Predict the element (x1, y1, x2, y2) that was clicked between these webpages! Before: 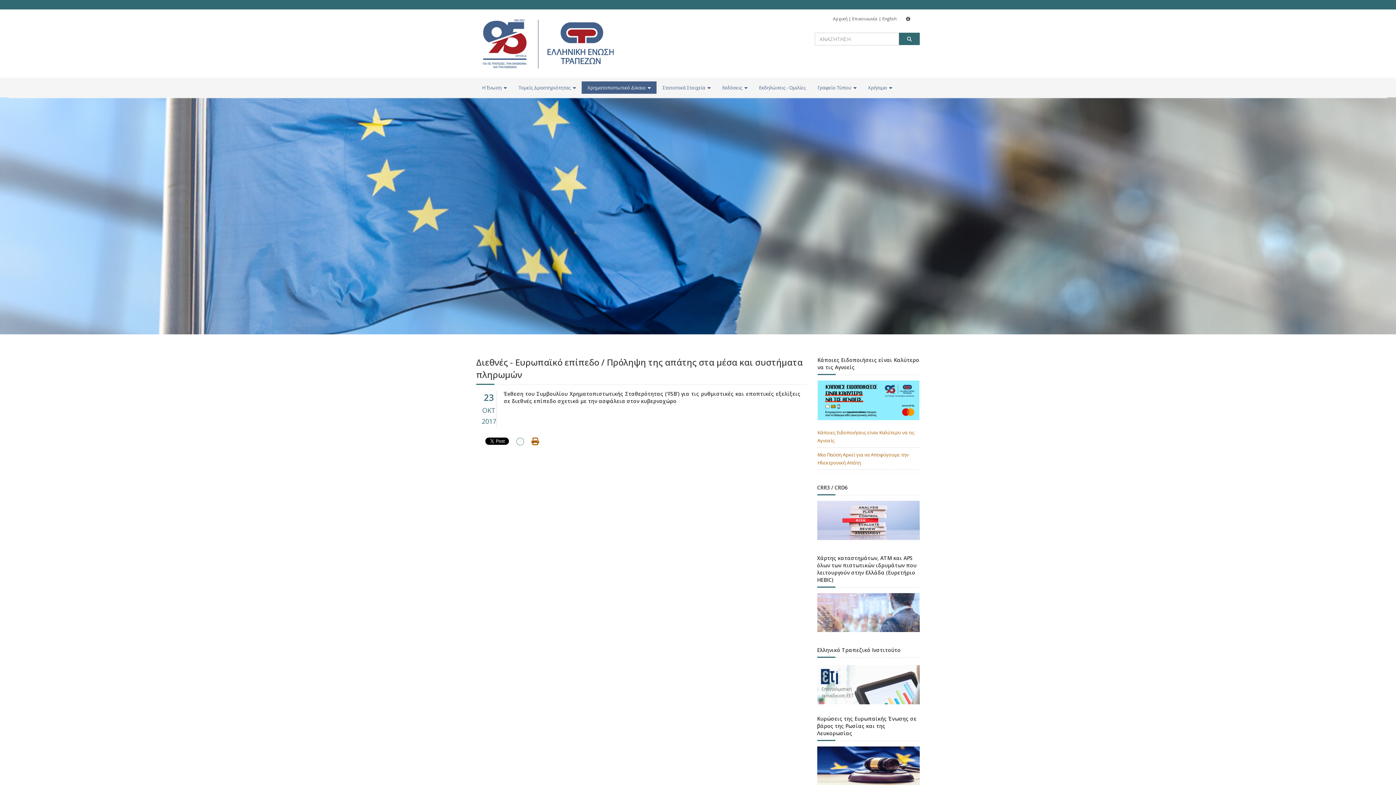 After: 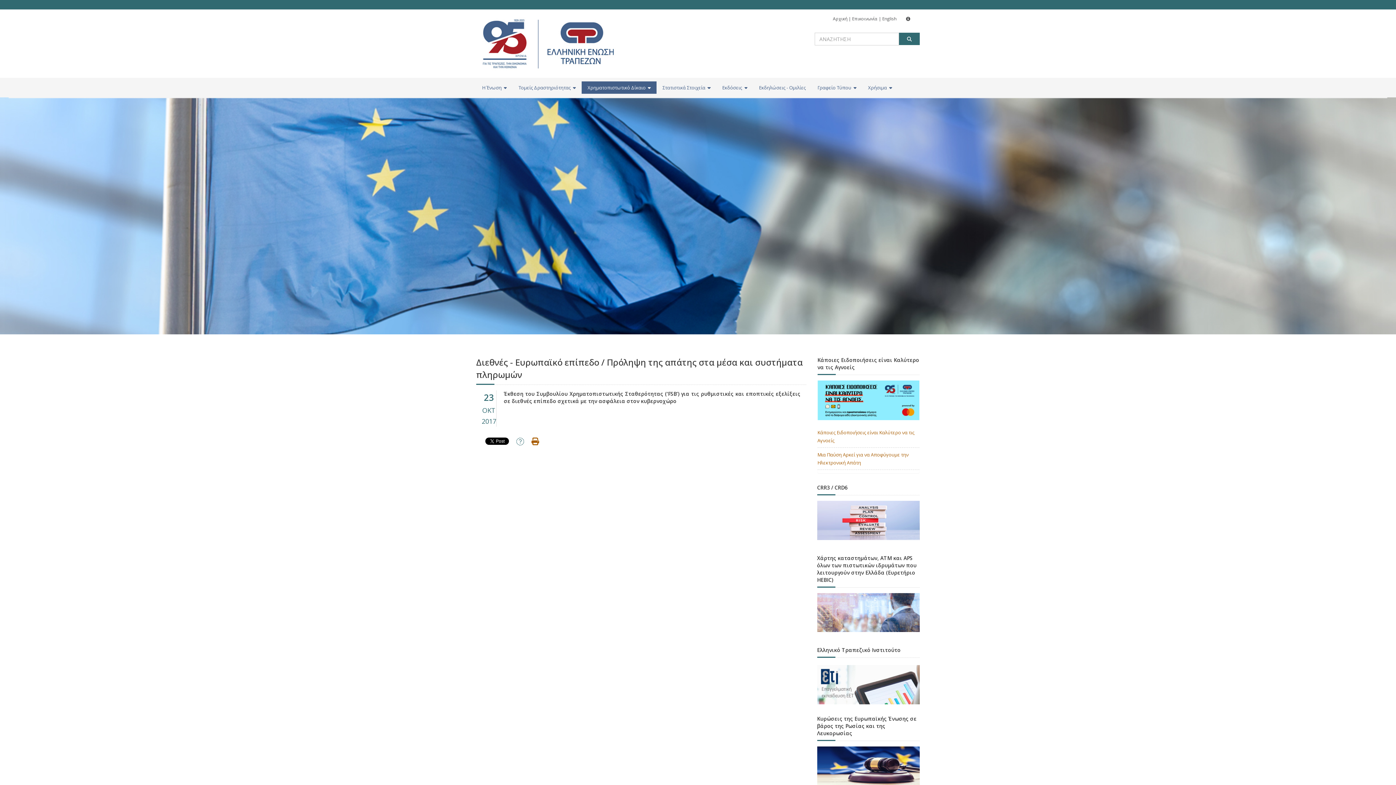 Action: bbox: (516, 439, 524, 446)